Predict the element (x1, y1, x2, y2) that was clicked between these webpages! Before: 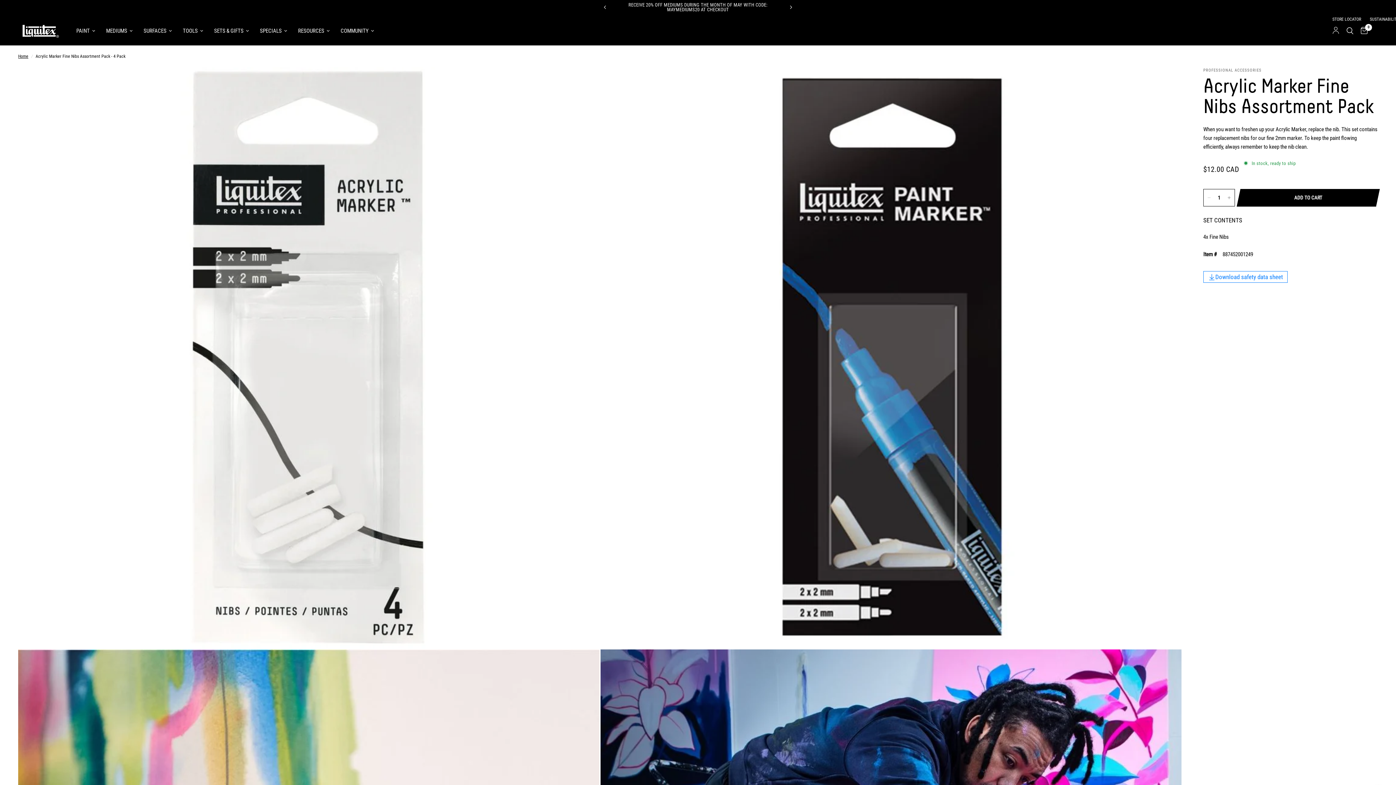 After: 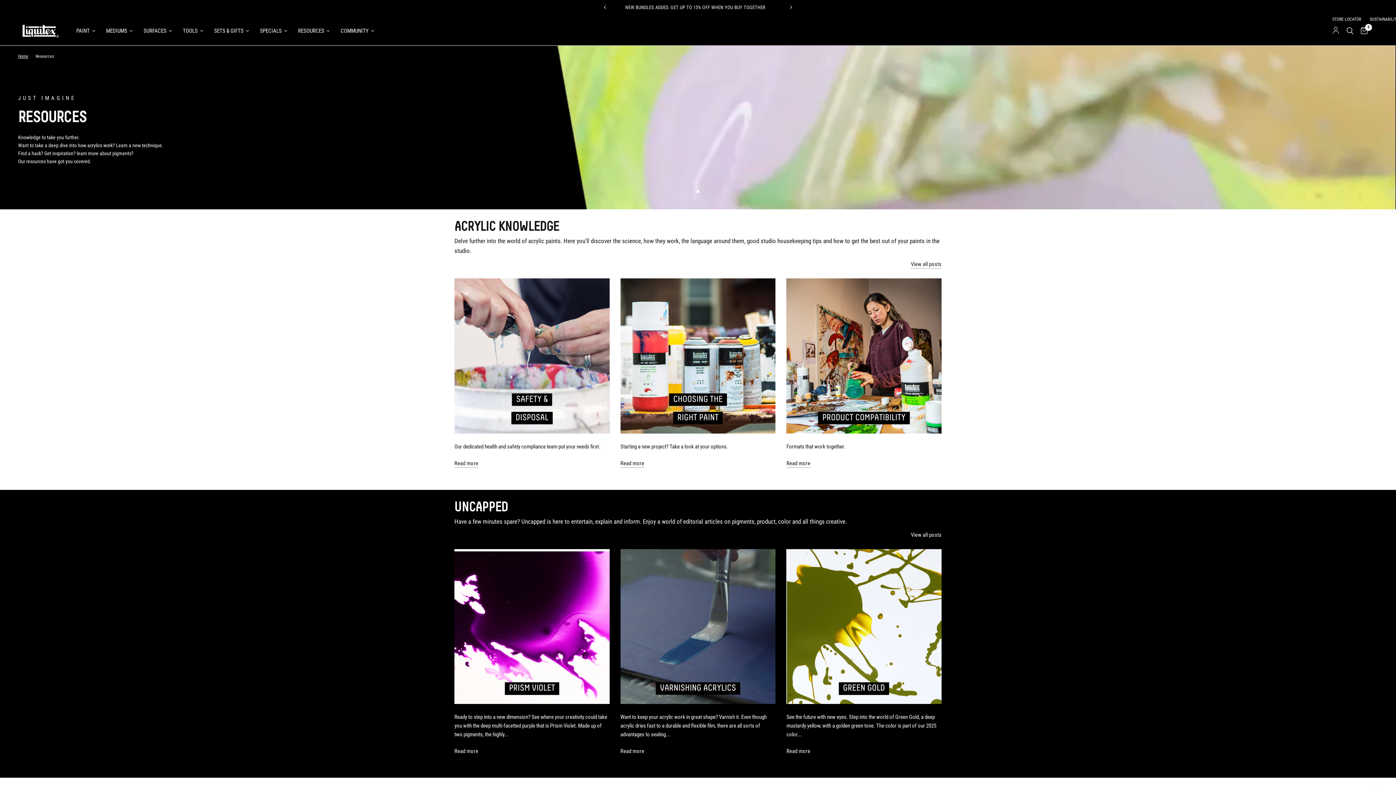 Action: label: RESOURCES bbox: (298, 26, 329, 35)